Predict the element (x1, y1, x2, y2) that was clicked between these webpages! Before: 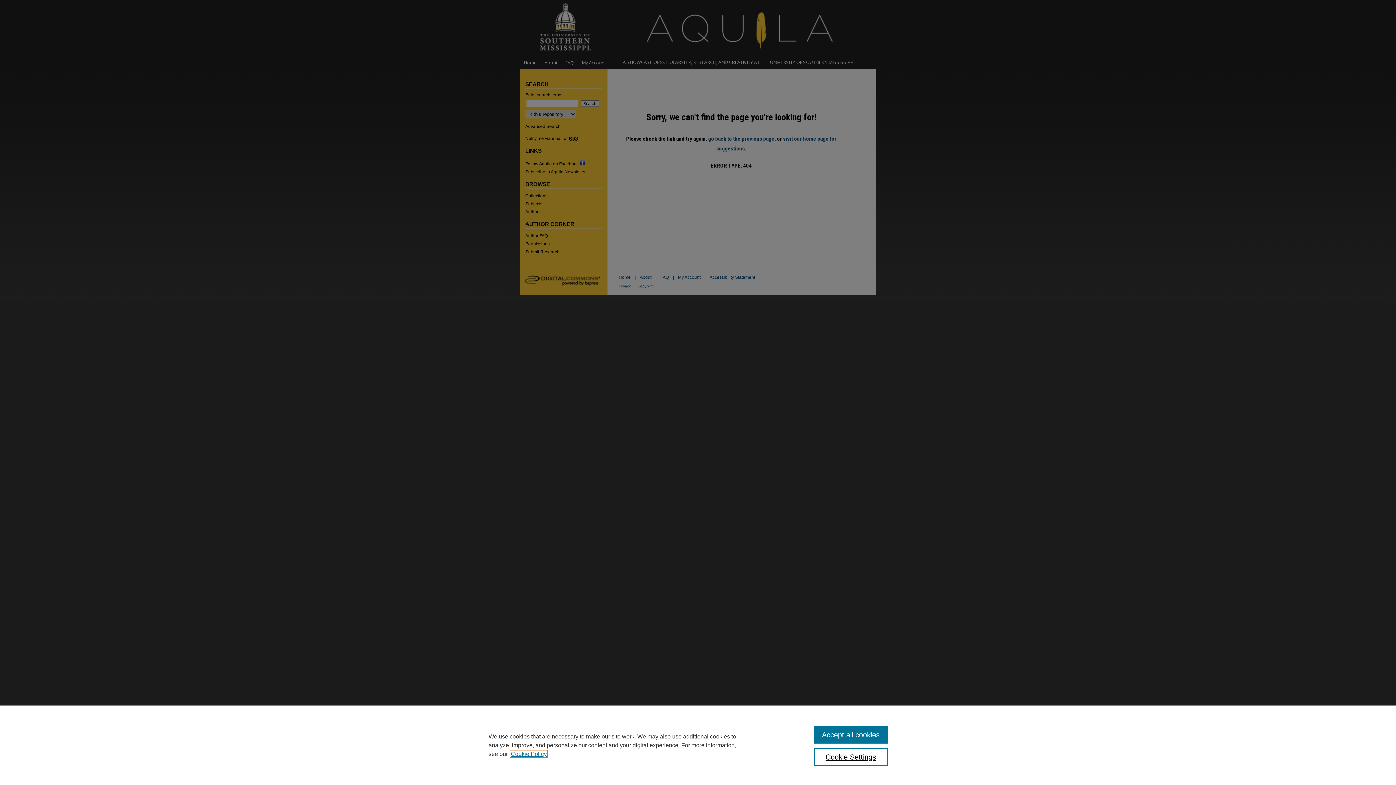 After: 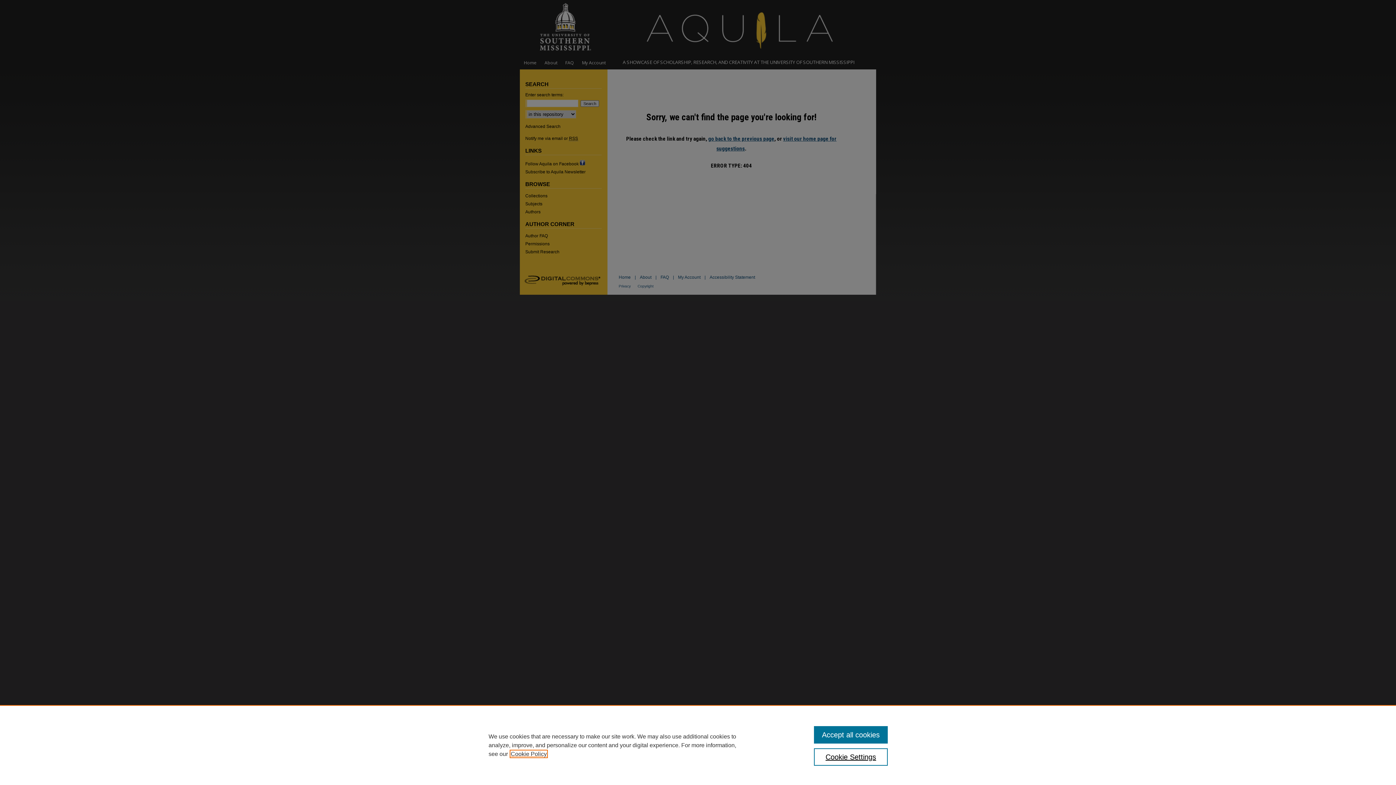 Action: label: , opens in a new tab bbox: (510, 751, 546, 757)